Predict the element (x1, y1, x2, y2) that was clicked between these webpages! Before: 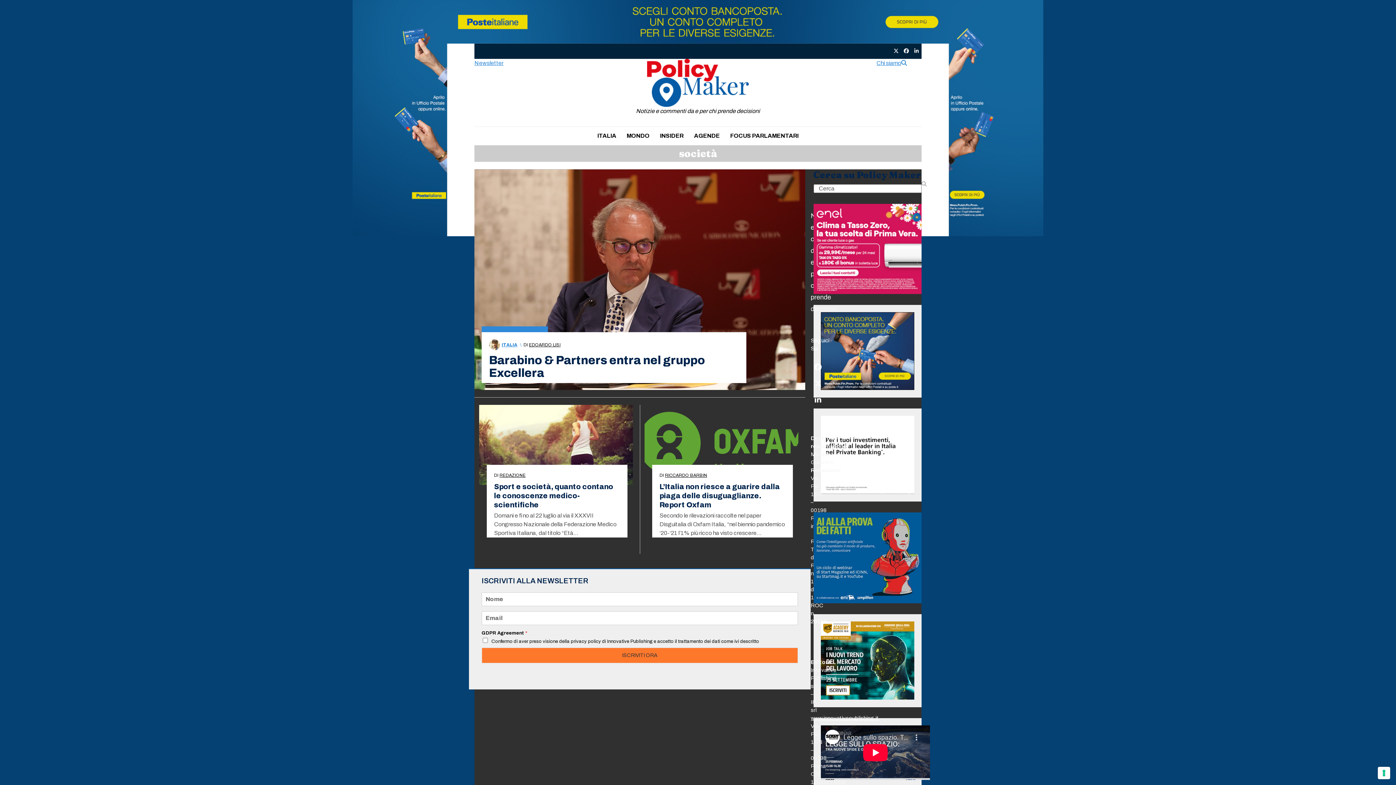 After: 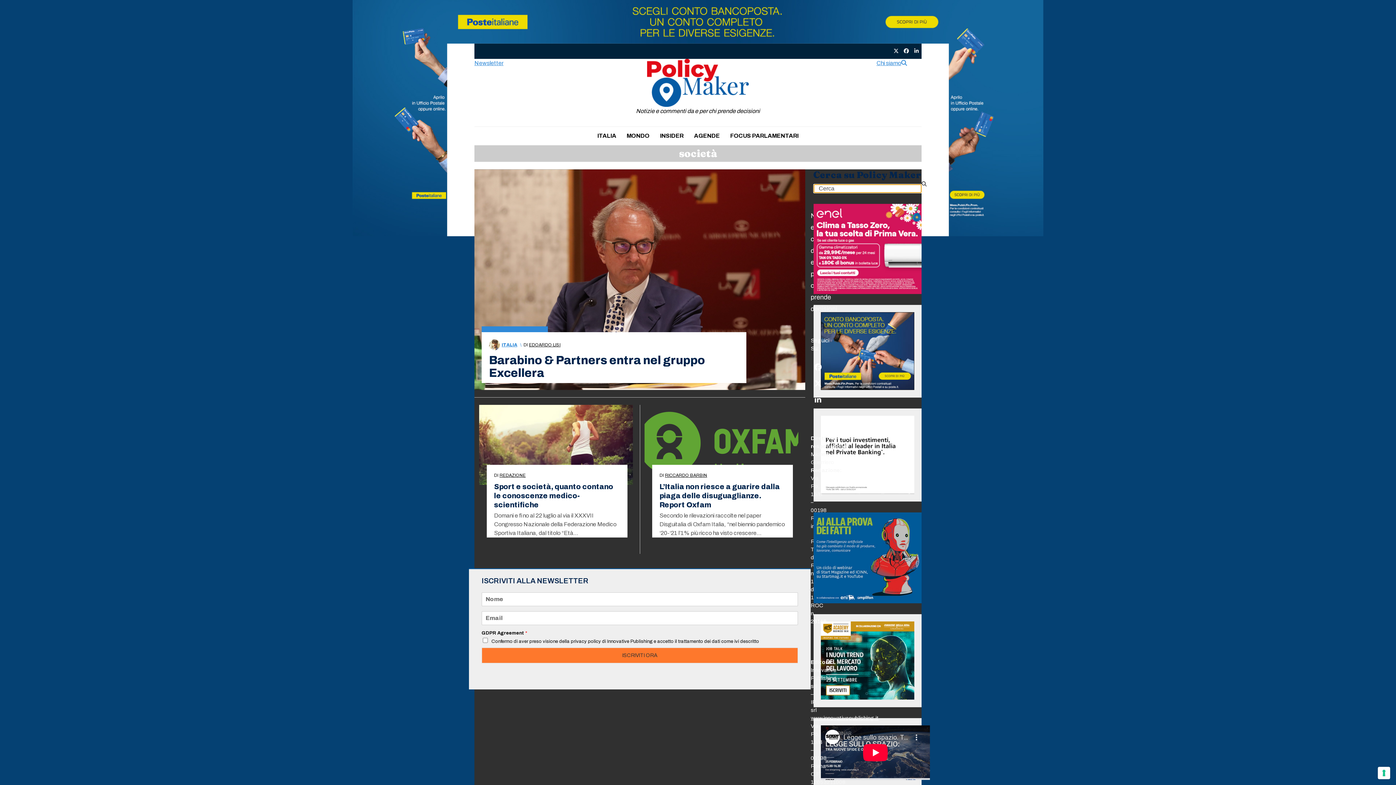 Action: label: Submit search bbox: (921, 180, 926, 187)